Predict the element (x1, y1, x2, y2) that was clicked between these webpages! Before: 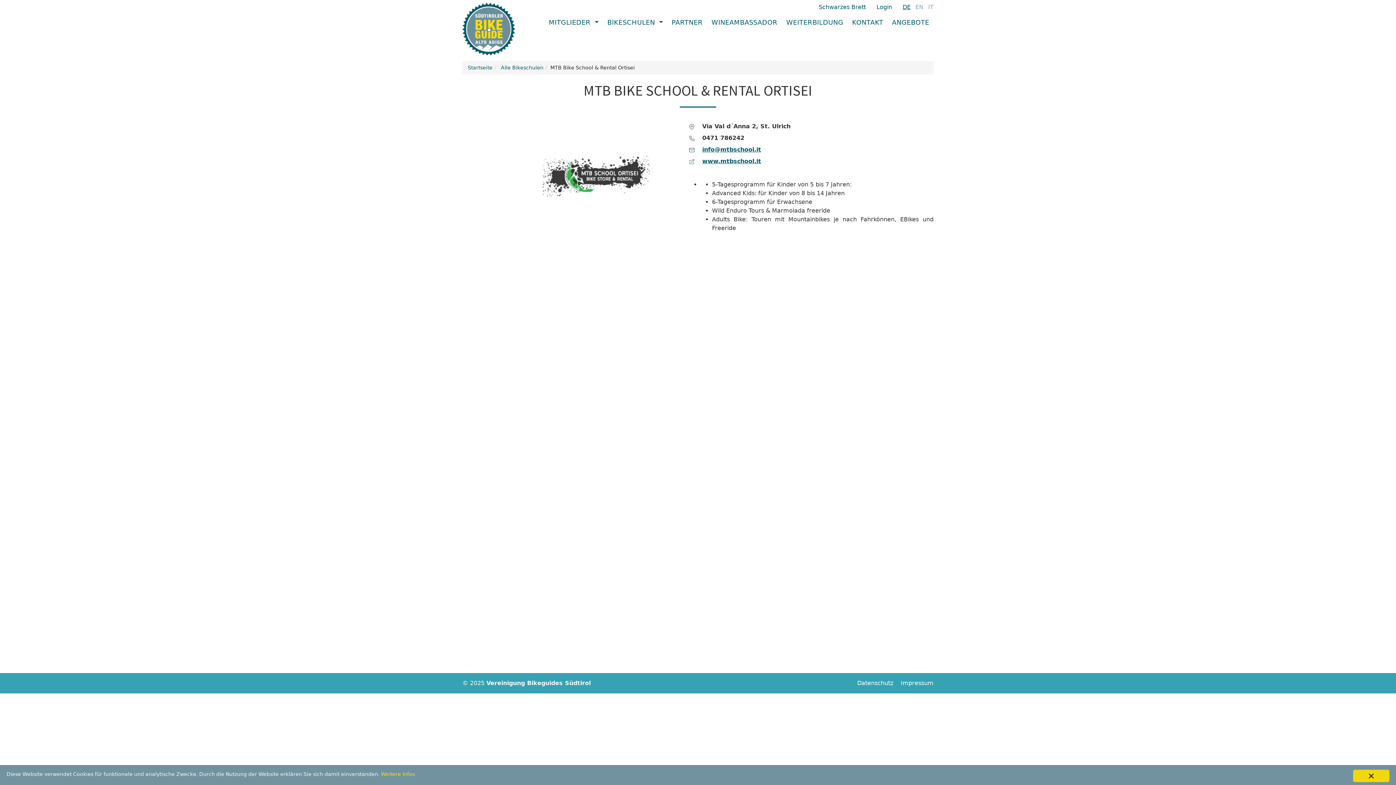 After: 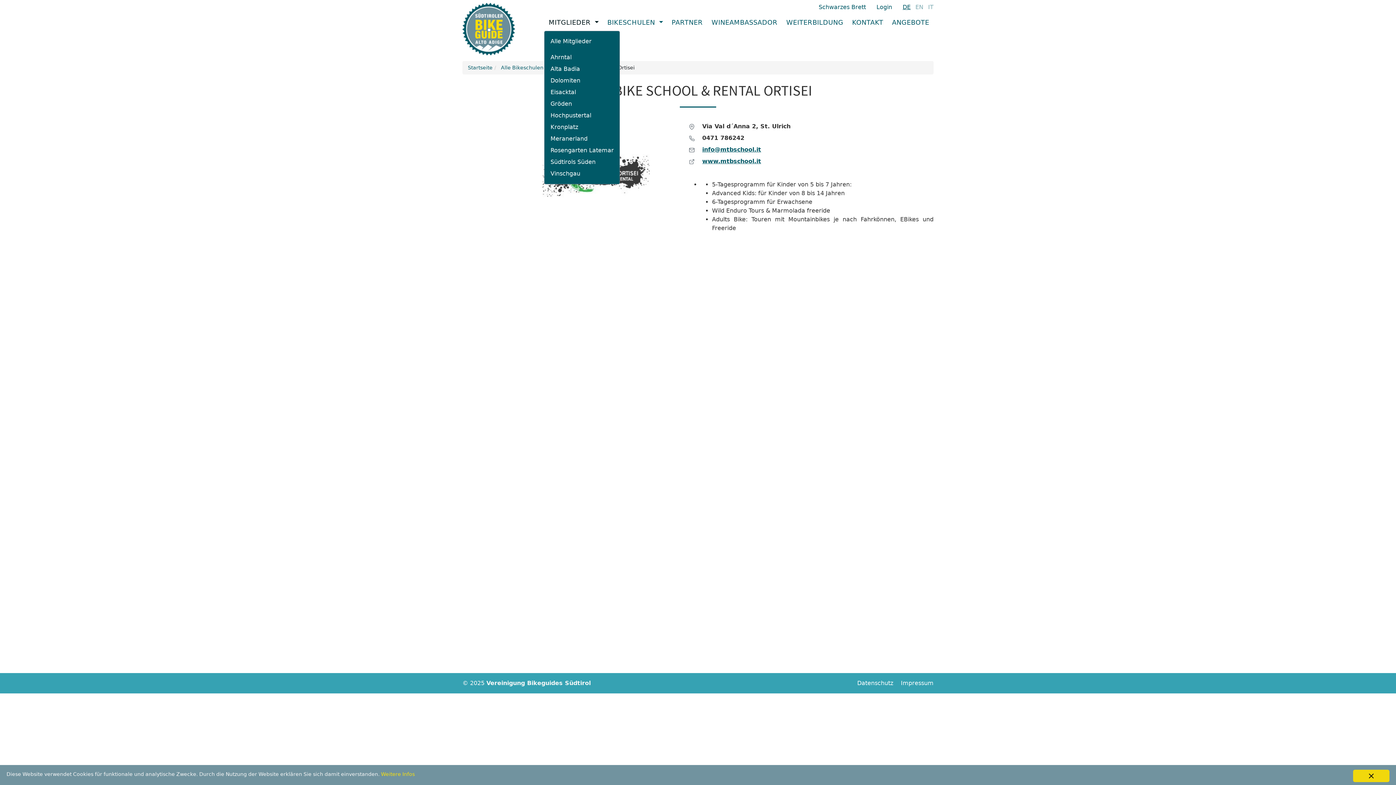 Action: label: MITGLIEDER  bbox: (544, 14, 603, 30)